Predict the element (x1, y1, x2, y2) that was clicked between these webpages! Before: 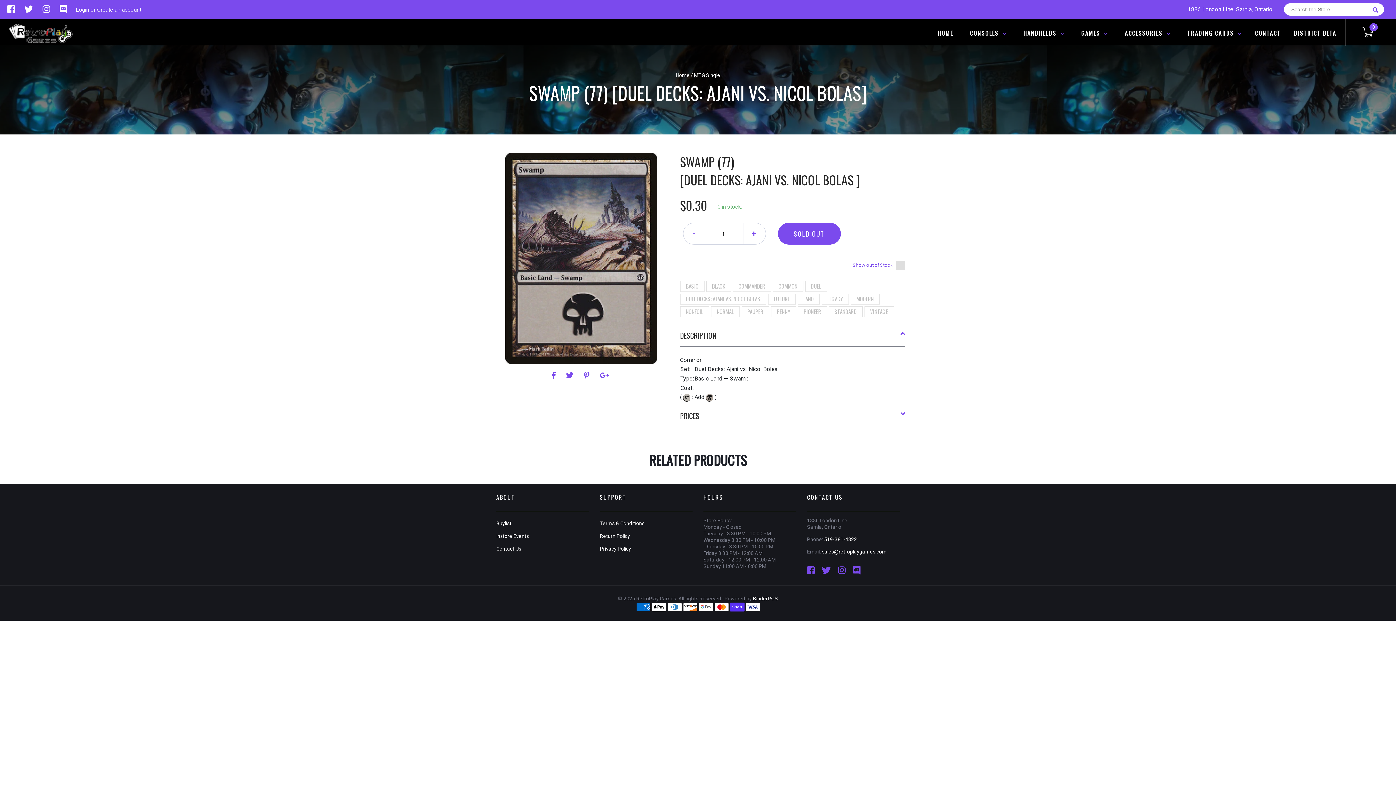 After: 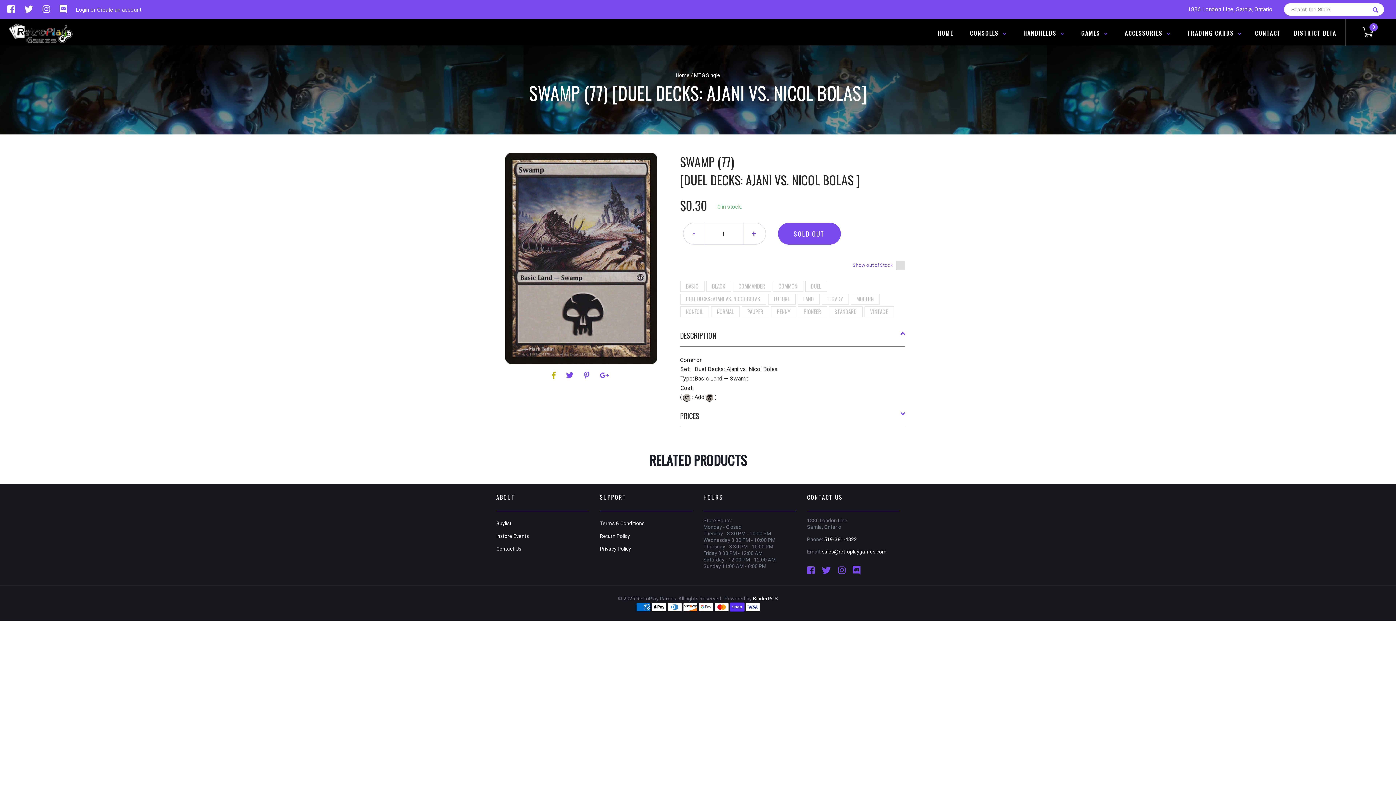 Action: label:   bbox: (552, 371, 557, 380)